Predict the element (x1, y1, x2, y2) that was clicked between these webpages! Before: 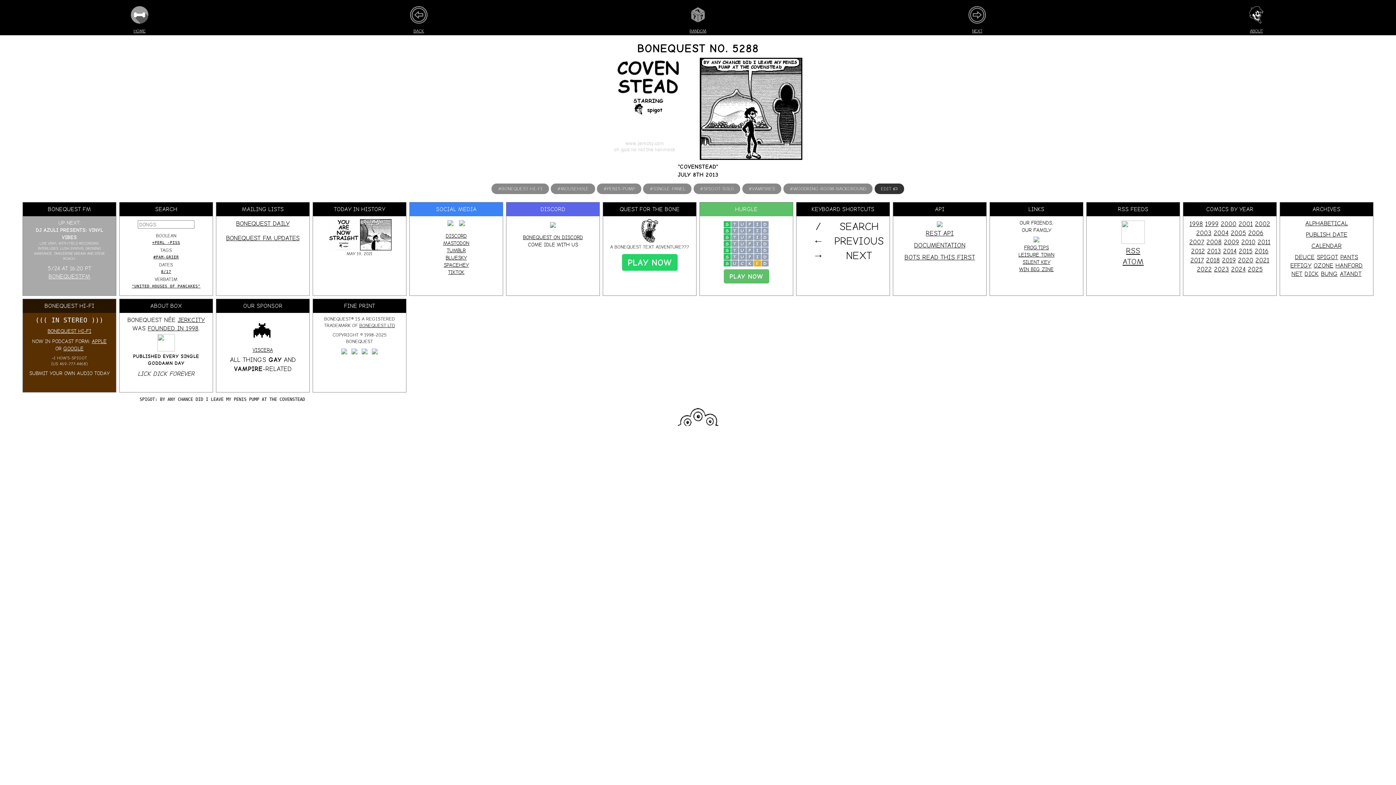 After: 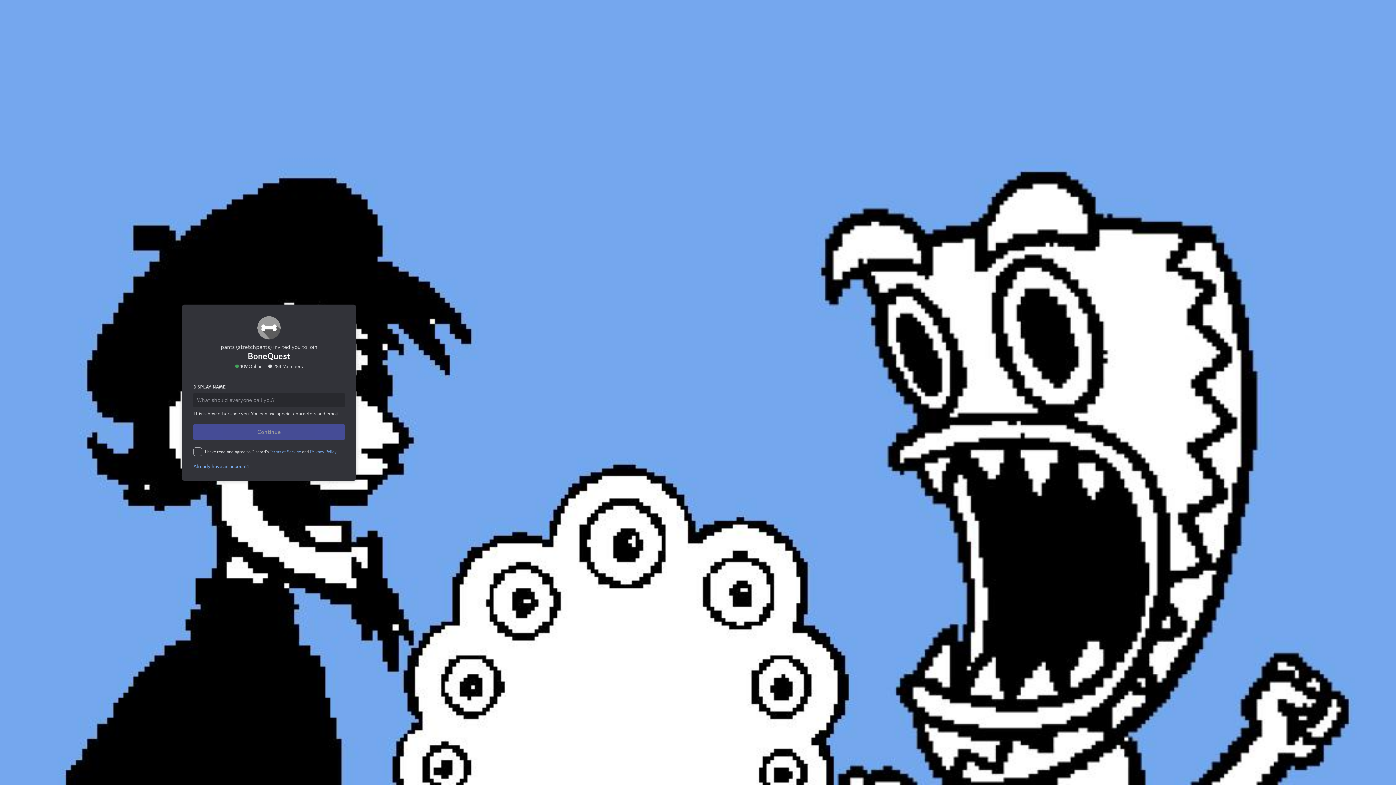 Action: bbox: (547, 221, 558, 227)